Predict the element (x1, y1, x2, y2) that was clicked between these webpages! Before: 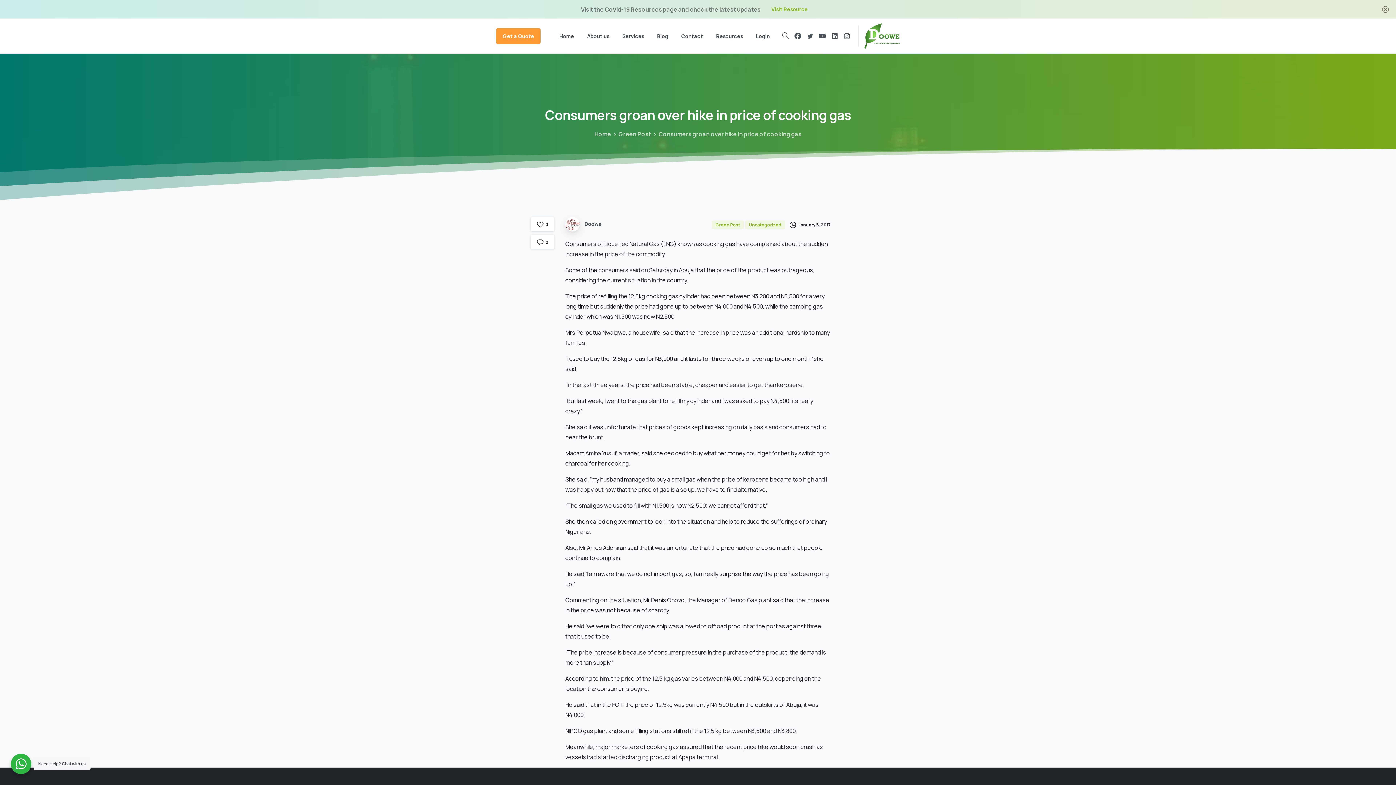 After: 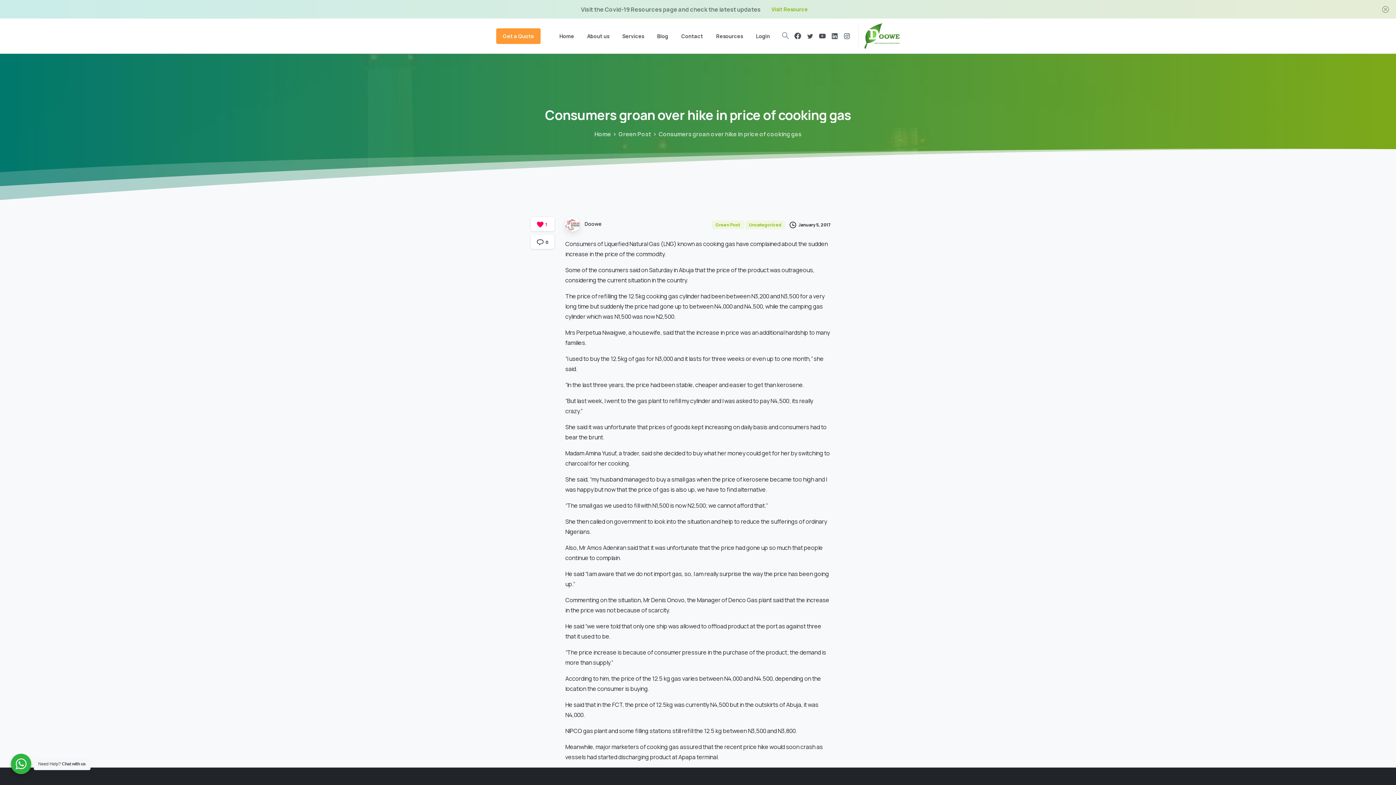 Action: label: 0 bbox: (537, 221, 548, 227)